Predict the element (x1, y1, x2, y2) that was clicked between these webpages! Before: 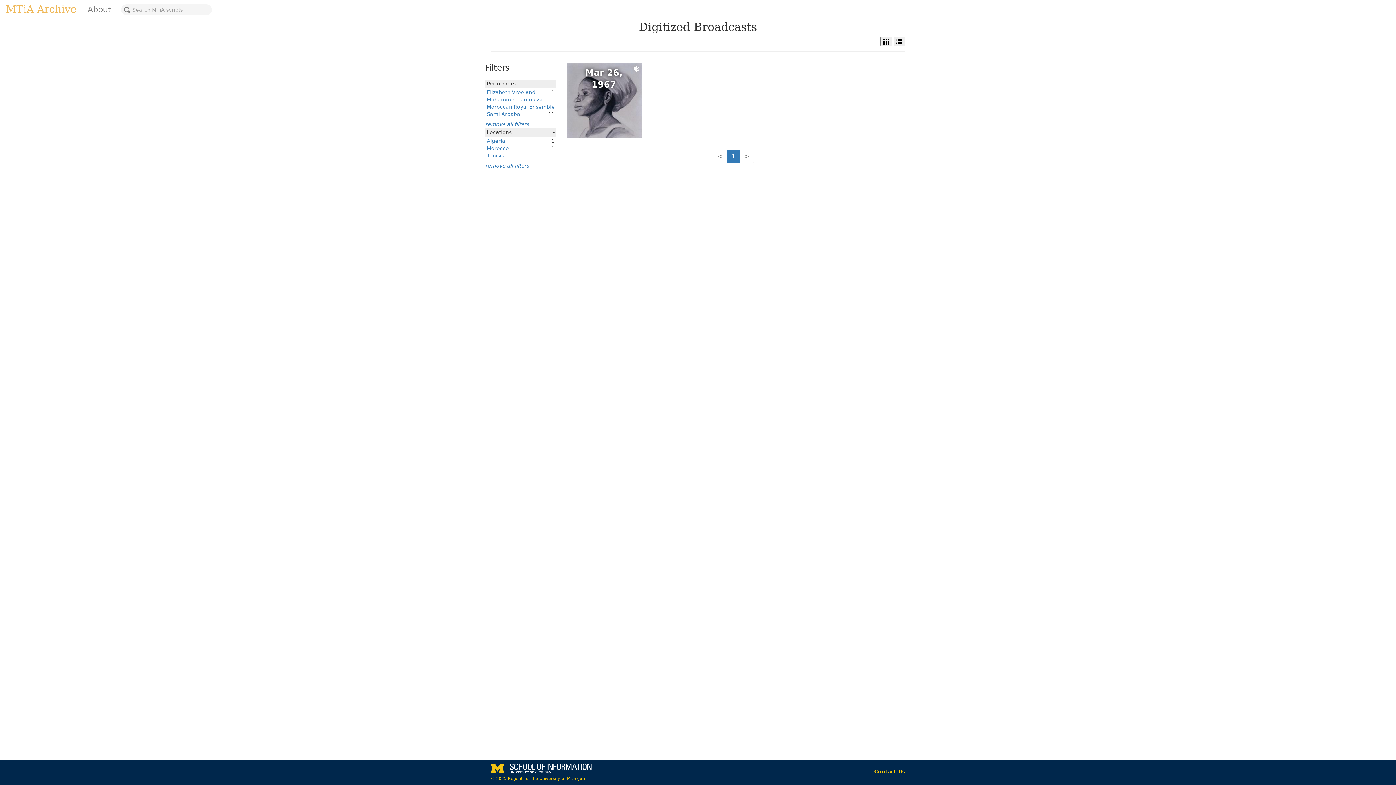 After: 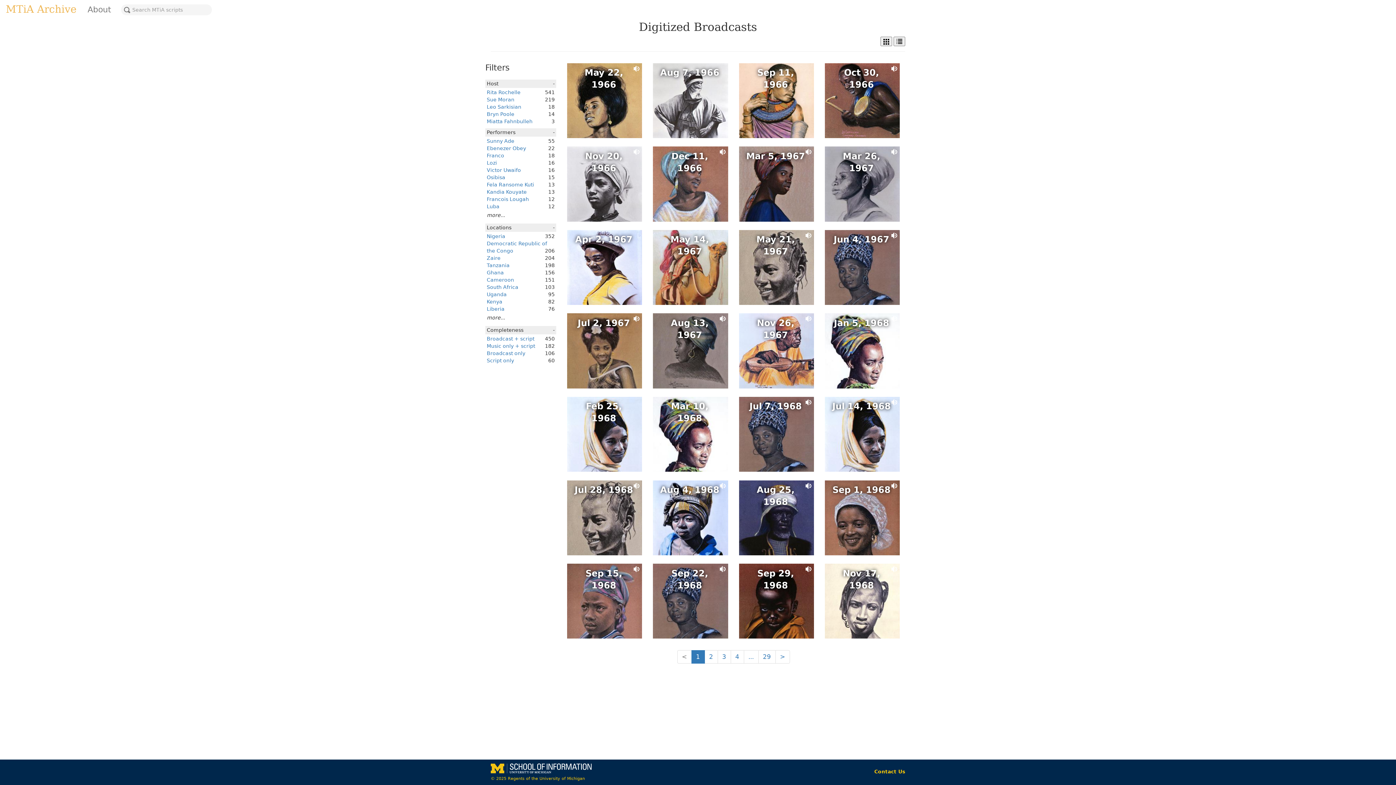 Action: label: MTiA Archive bbox: (0, 0, 82, 18)